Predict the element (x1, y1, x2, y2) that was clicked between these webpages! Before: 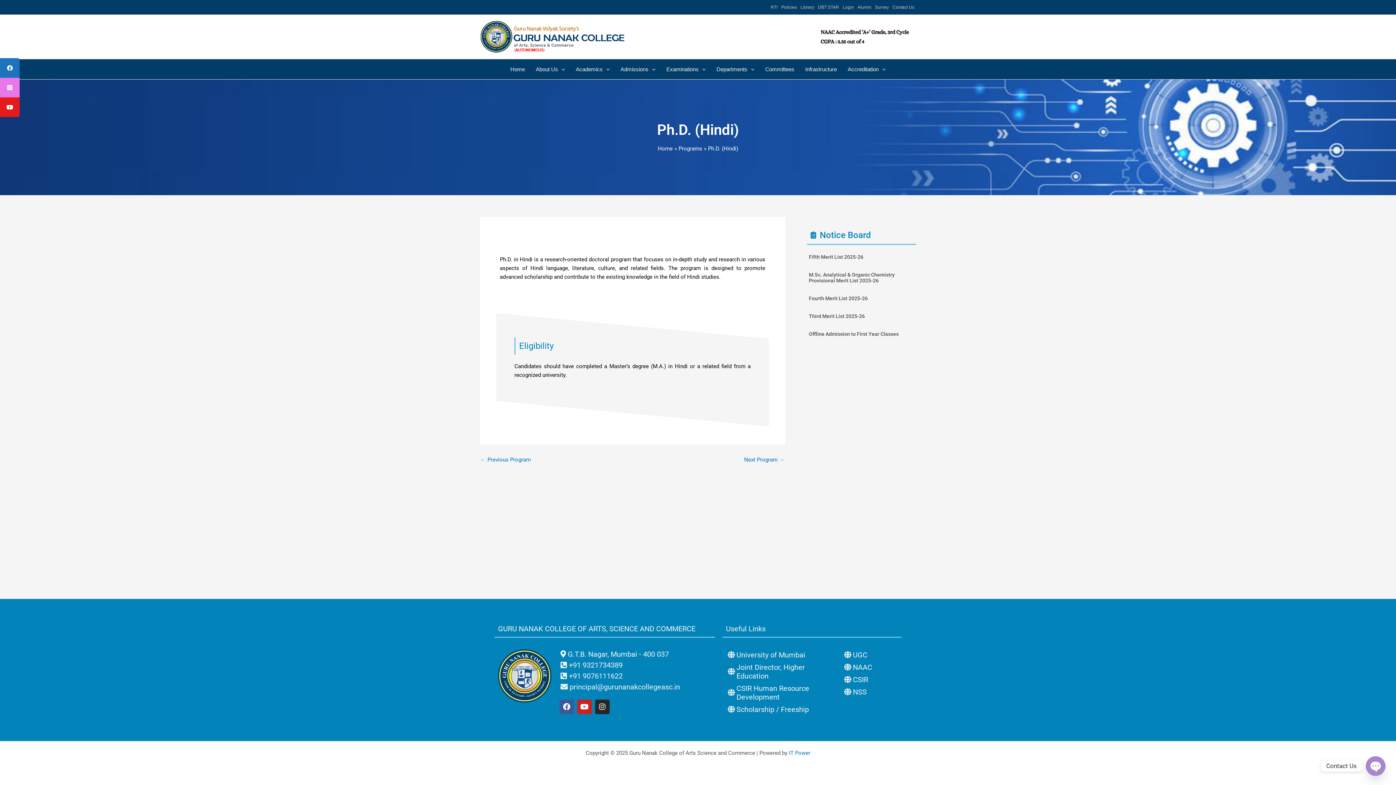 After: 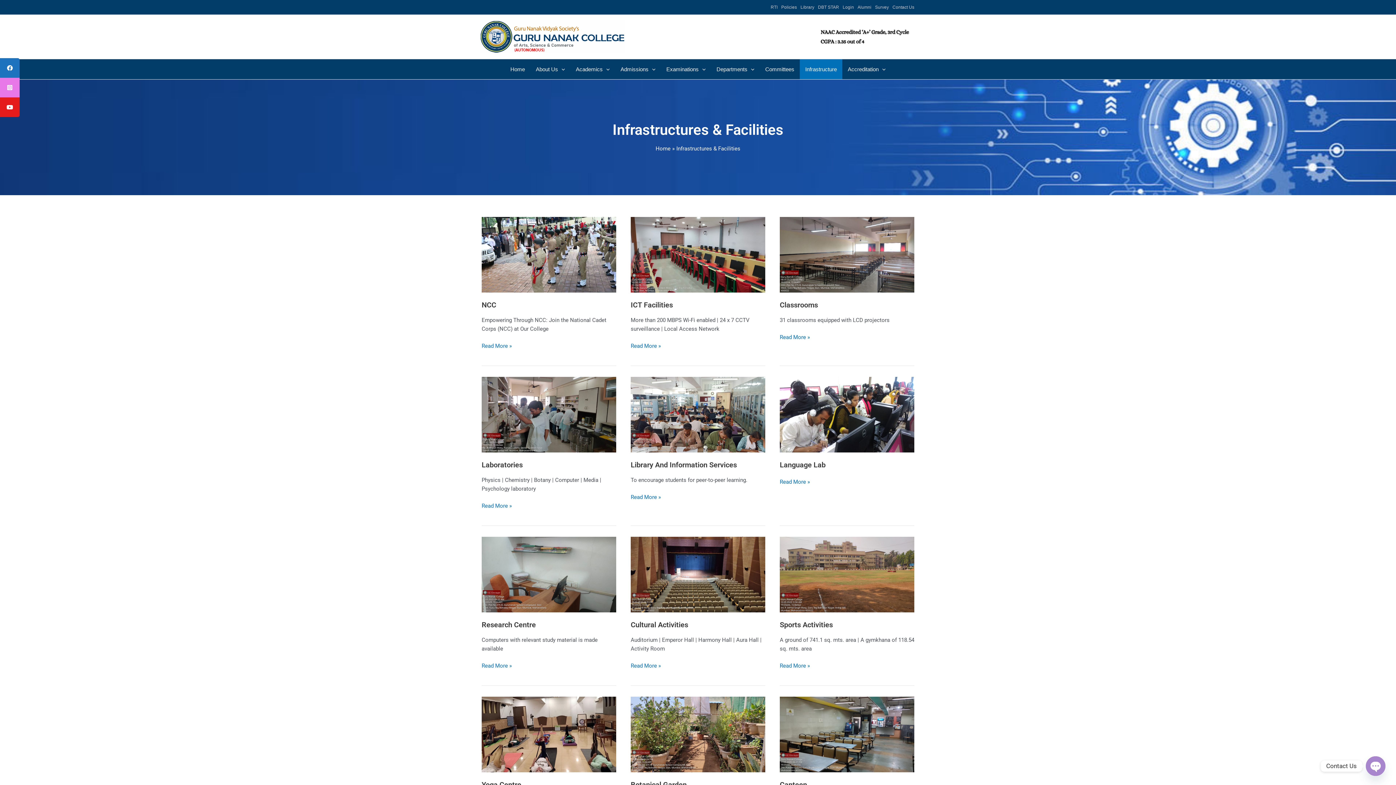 Action: label: Infrastructure bbox: (800, 59, 842, 79)